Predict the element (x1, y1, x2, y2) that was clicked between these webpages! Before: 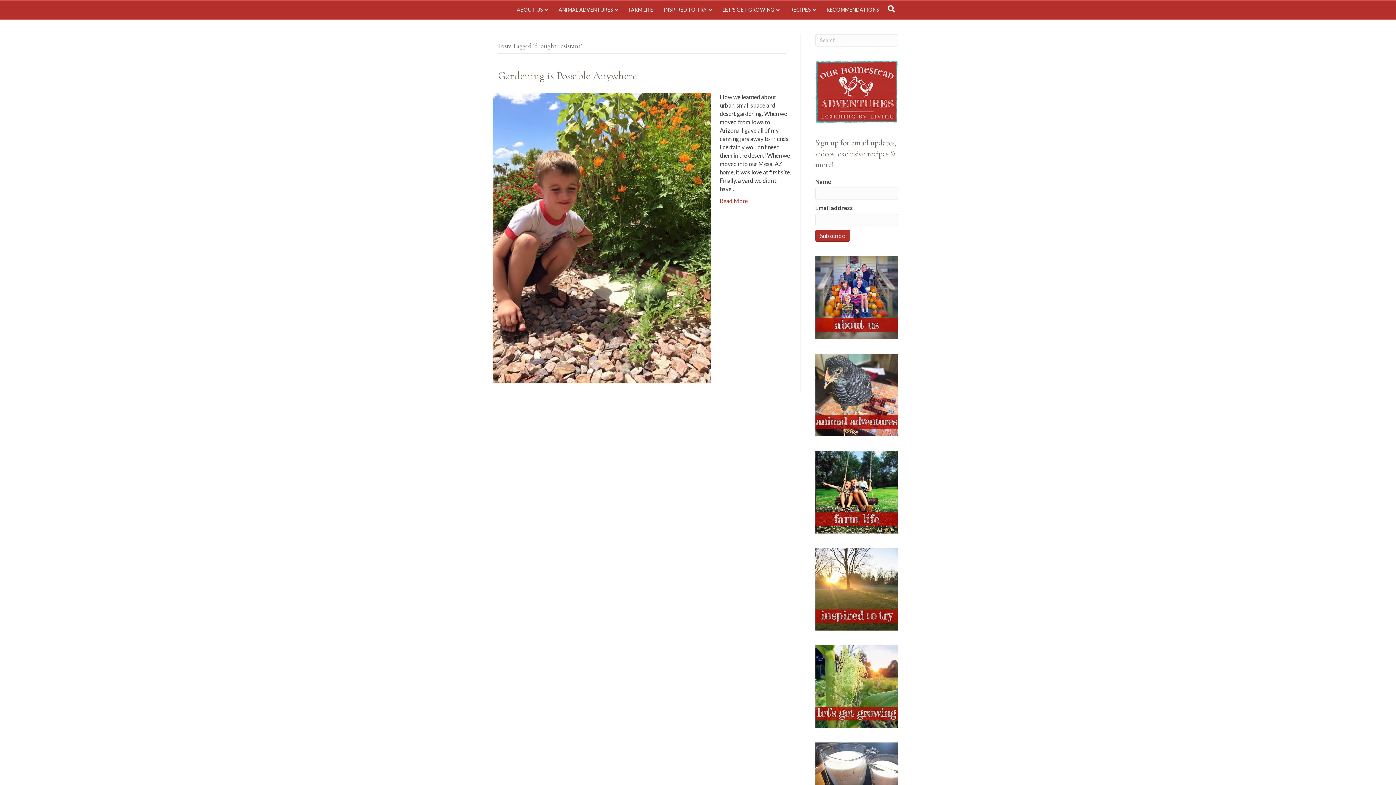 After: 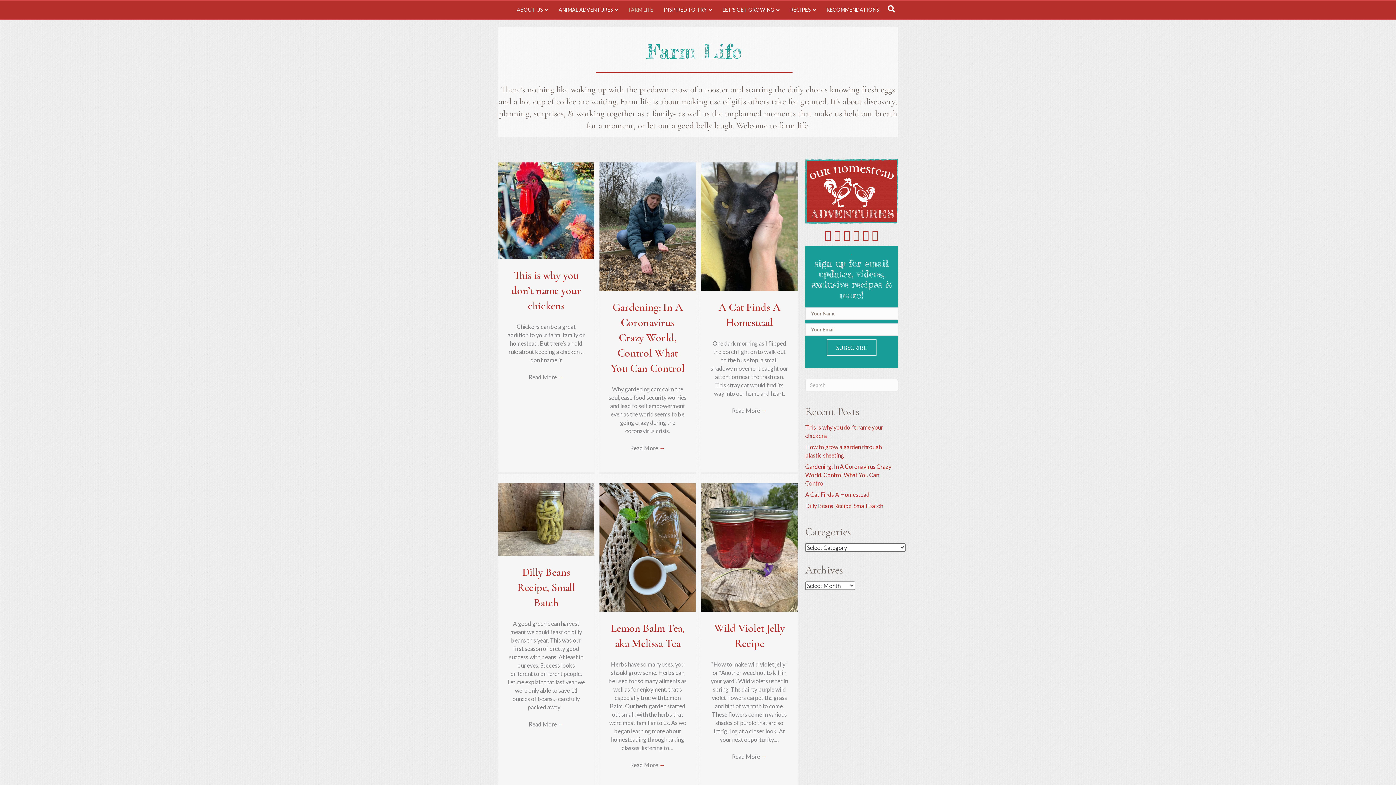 Action: label: FARM LIFE bbox: (624, 0, 658, 18)